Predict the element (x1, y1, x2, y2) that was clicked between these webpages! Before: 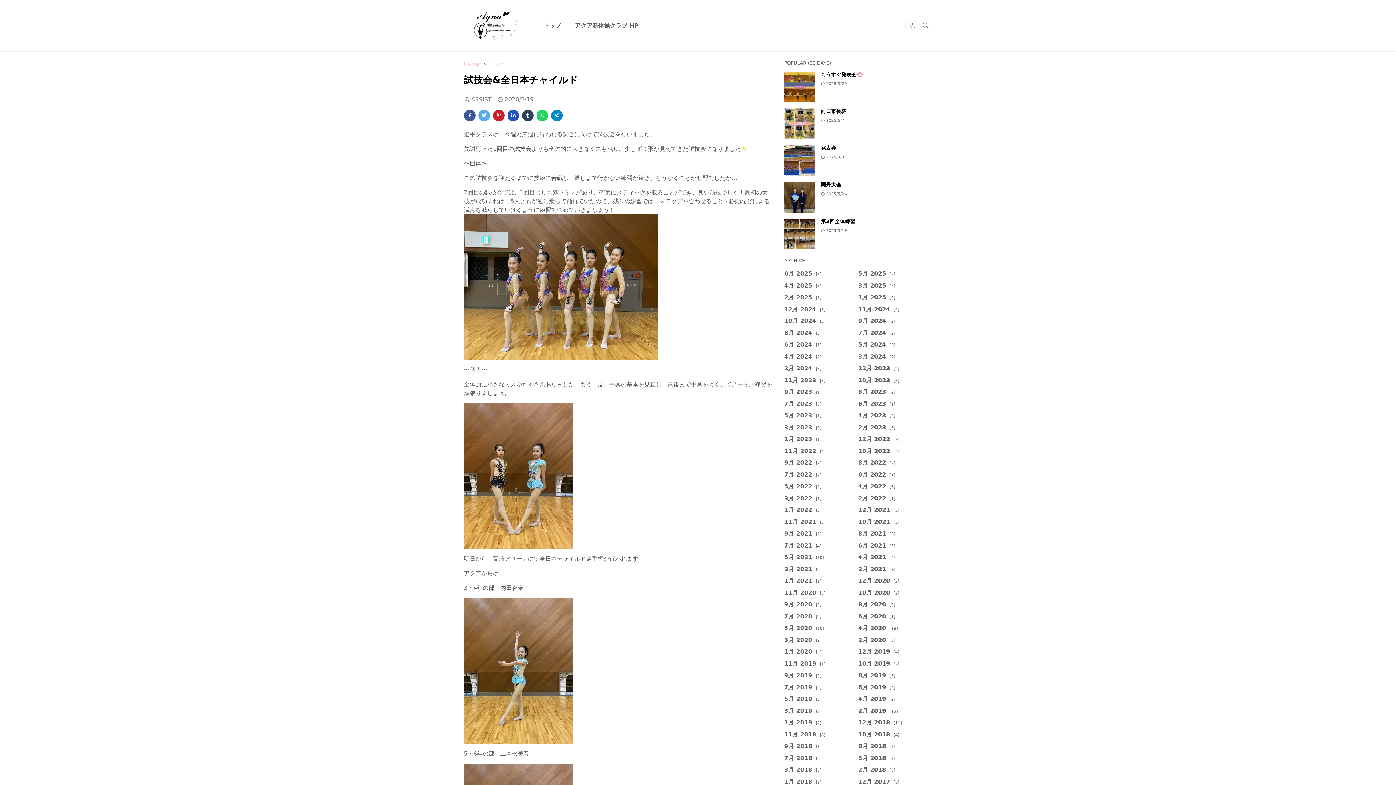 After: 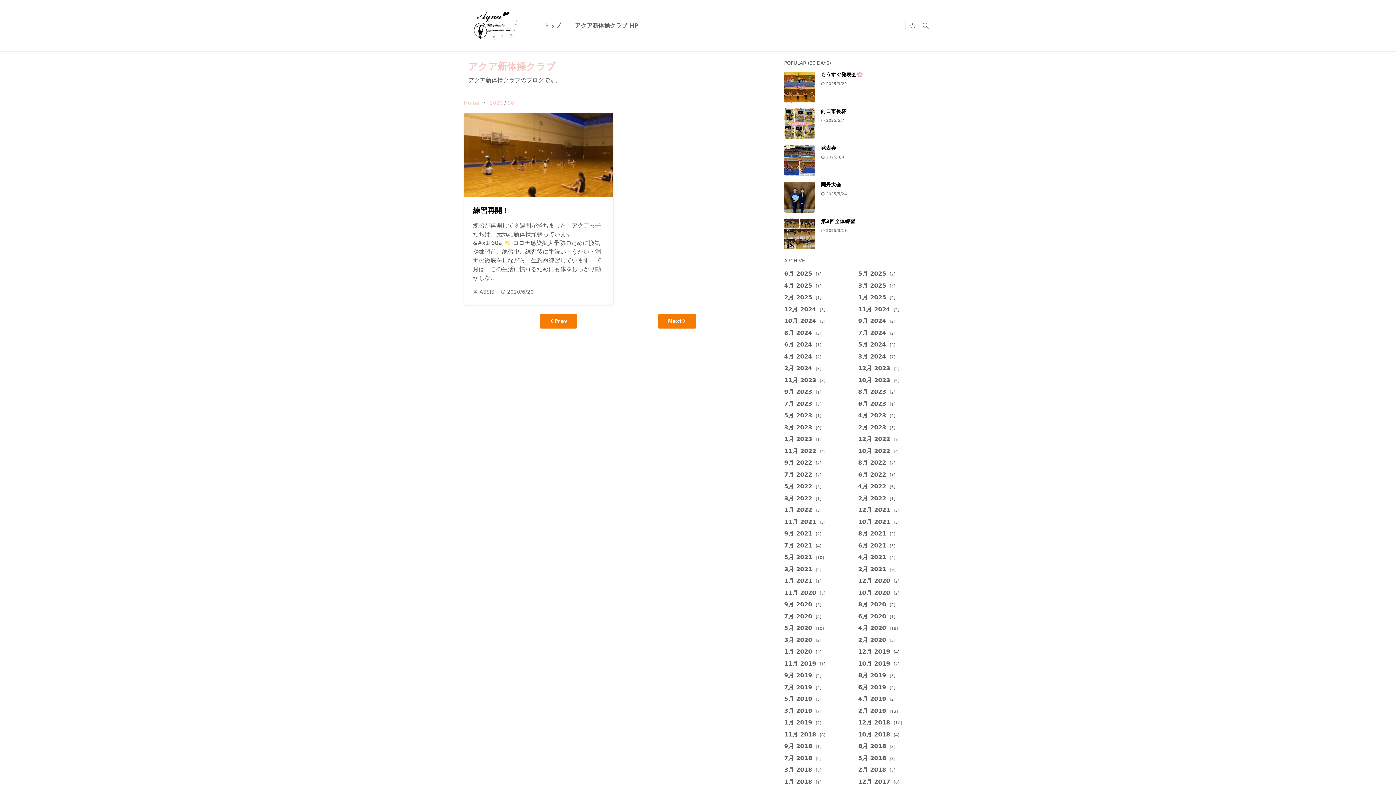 Action: bbox: (858, 613, 895, 619) label: 6月 2020 [1]